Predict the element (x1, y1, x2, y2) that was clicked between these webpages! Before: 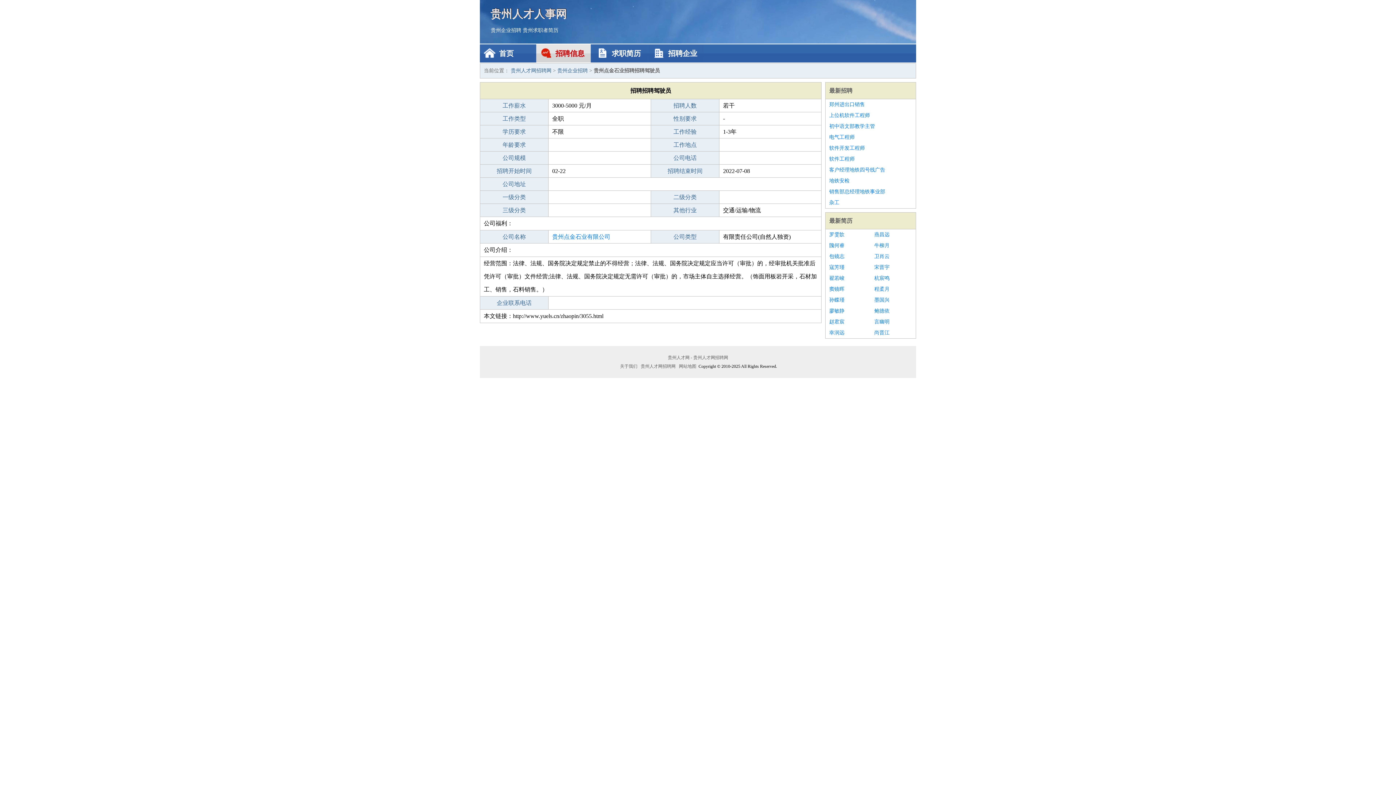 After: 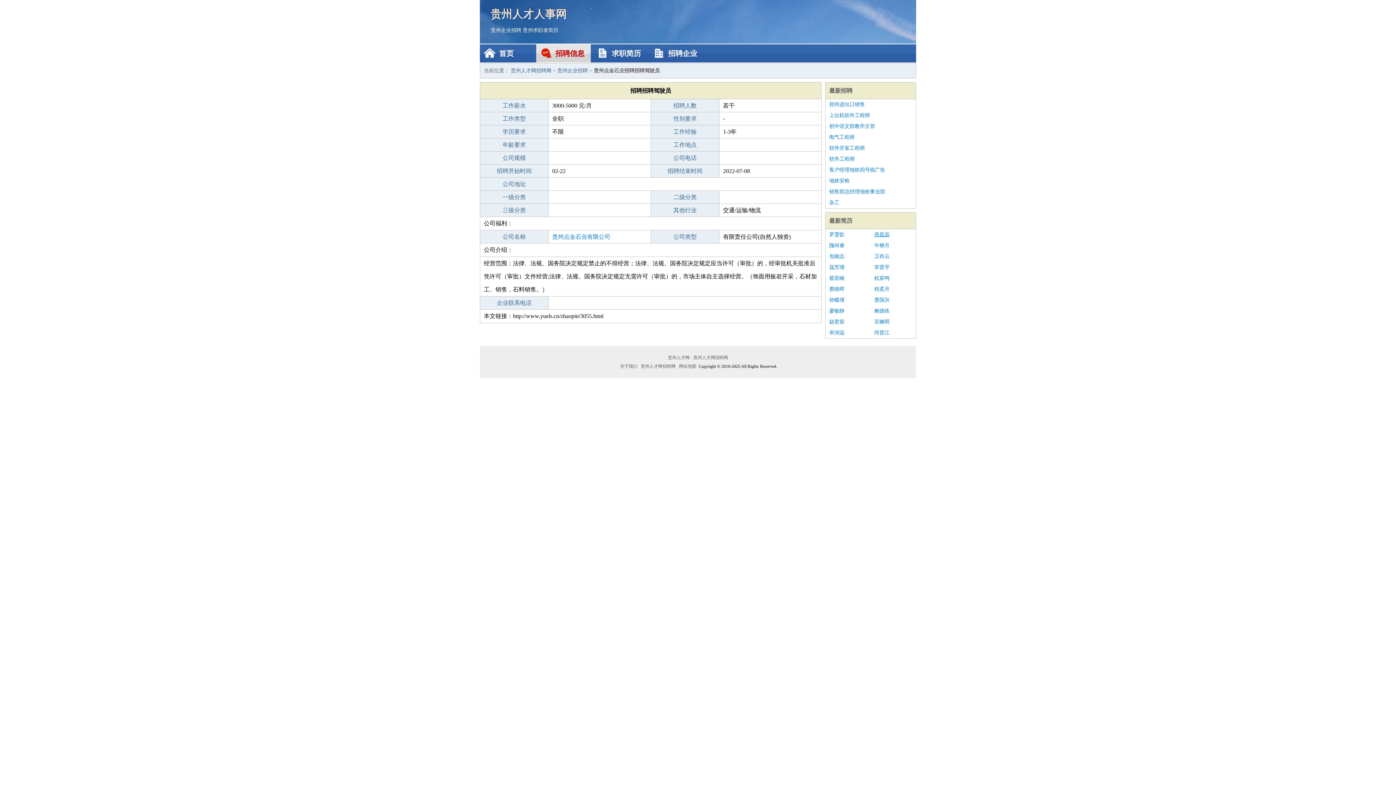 Action: bbox: (874, 229, 912, 240) label: 燕昌远